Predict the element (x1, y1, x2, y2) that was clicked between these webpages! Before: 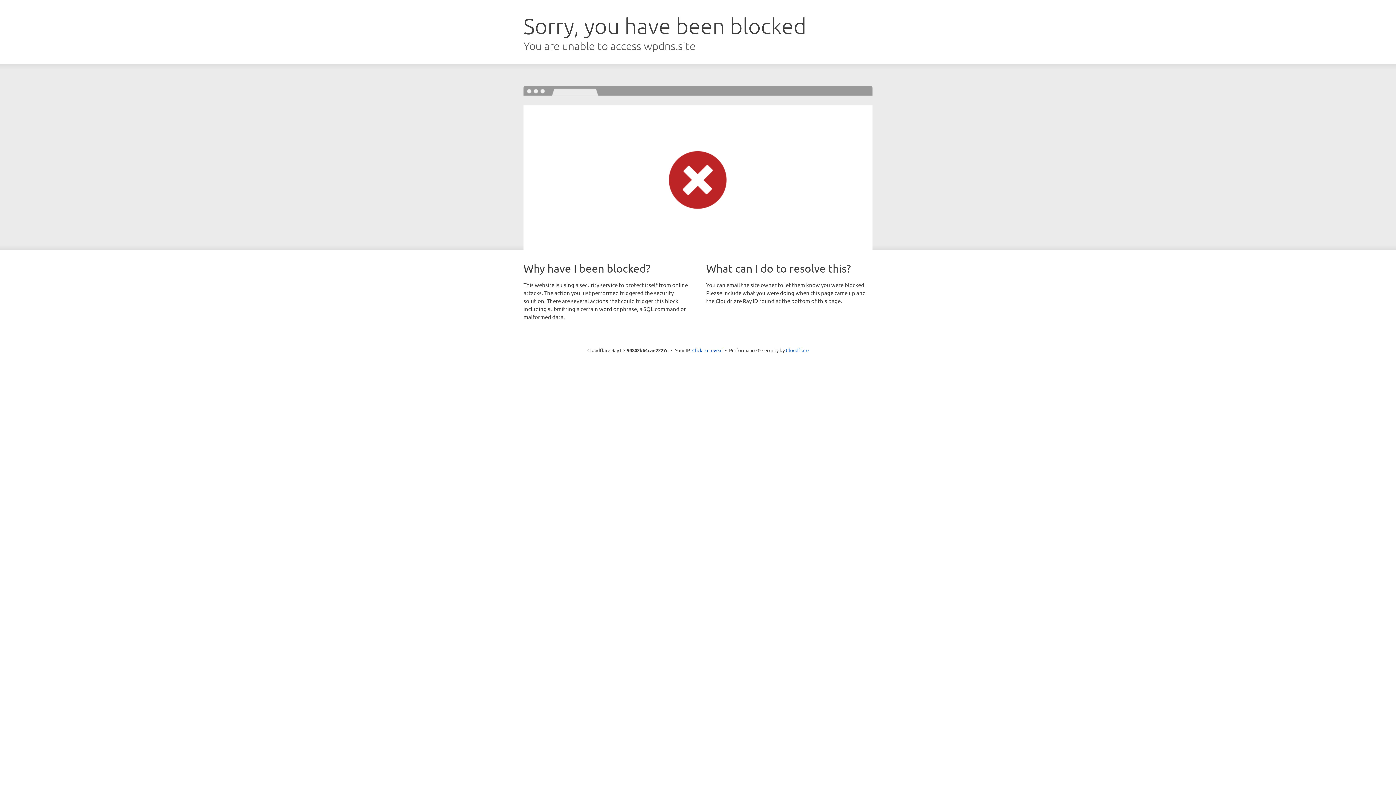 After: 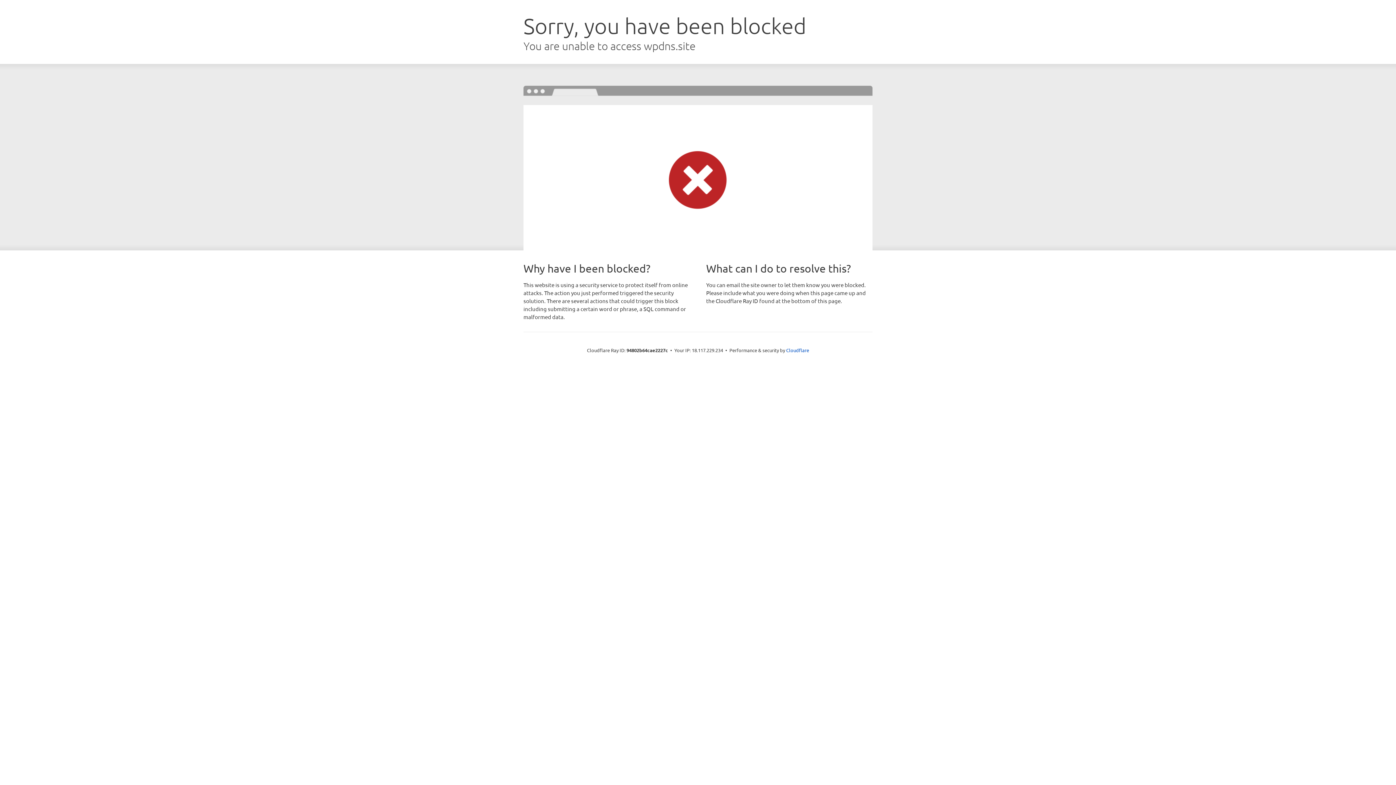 Action: bbox: (692, 346, 722, 353) label: Click to reveal